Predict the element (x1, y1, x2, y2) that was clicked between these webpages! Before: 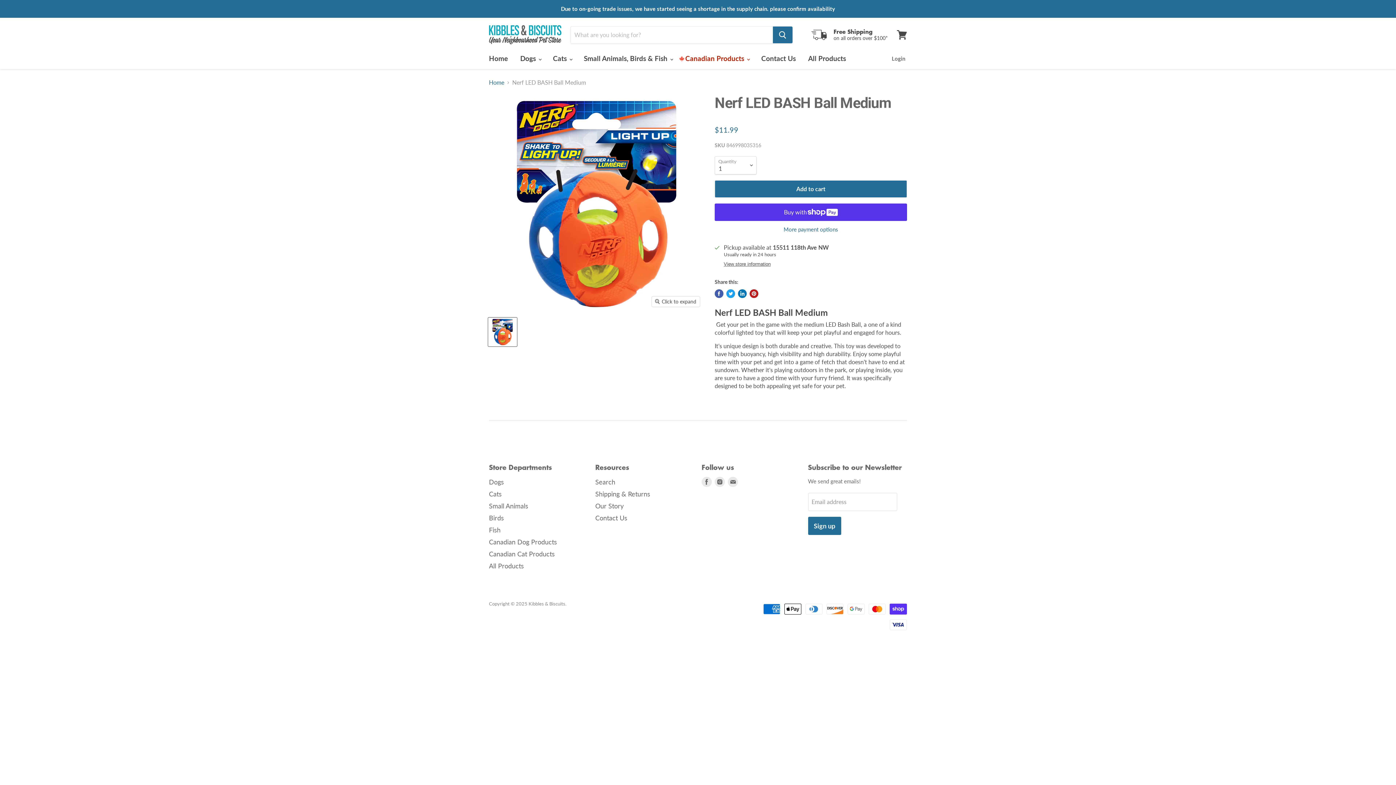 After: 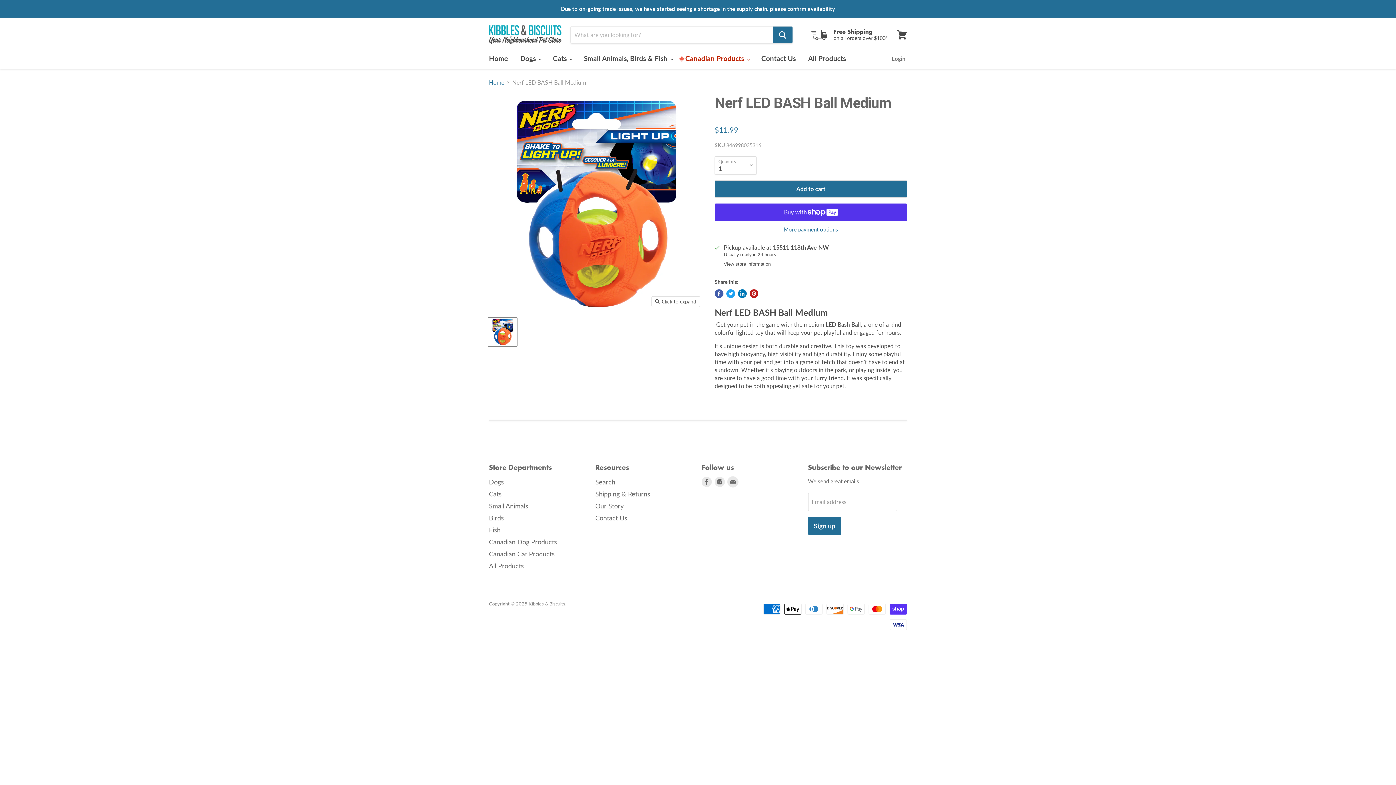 Action: label: Find us on Email bbox: (728, 477, 738, 487)